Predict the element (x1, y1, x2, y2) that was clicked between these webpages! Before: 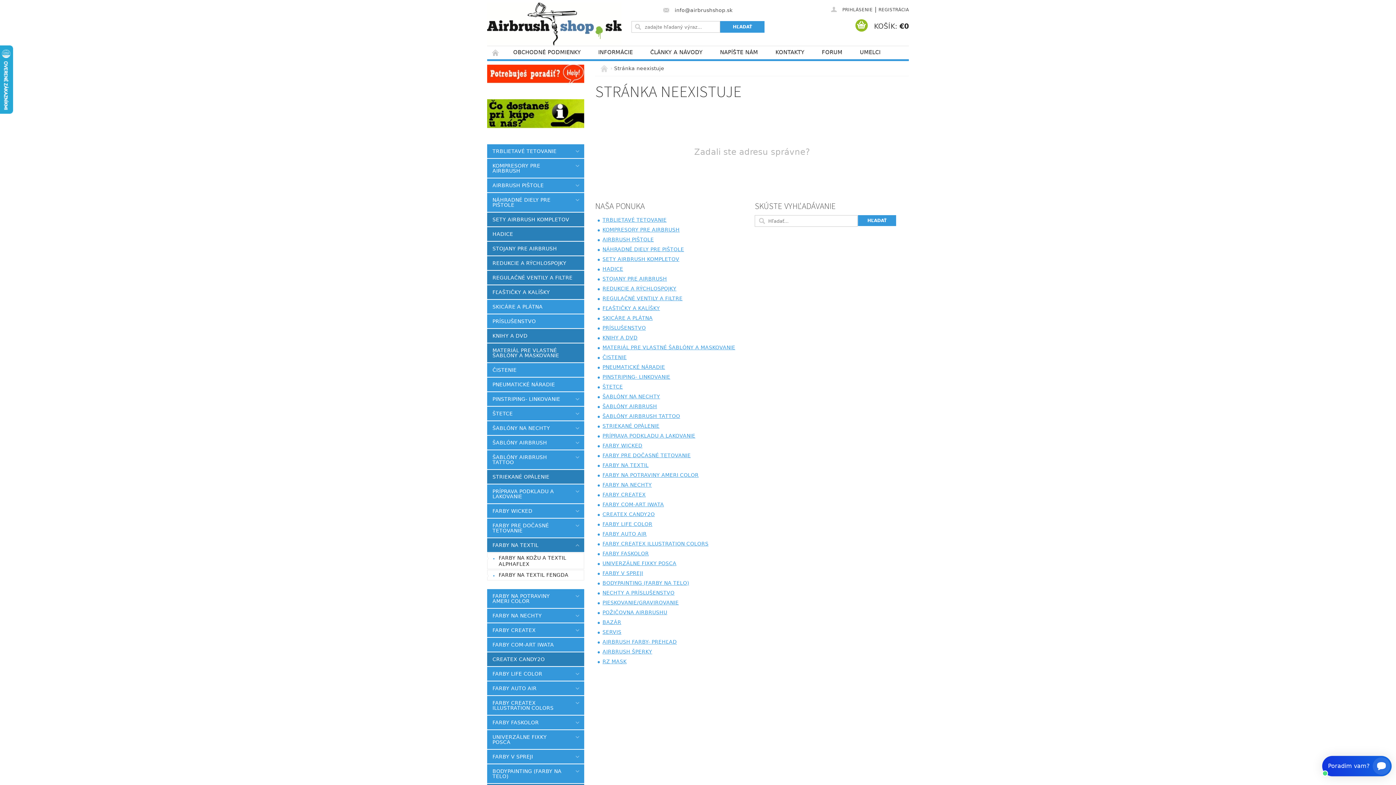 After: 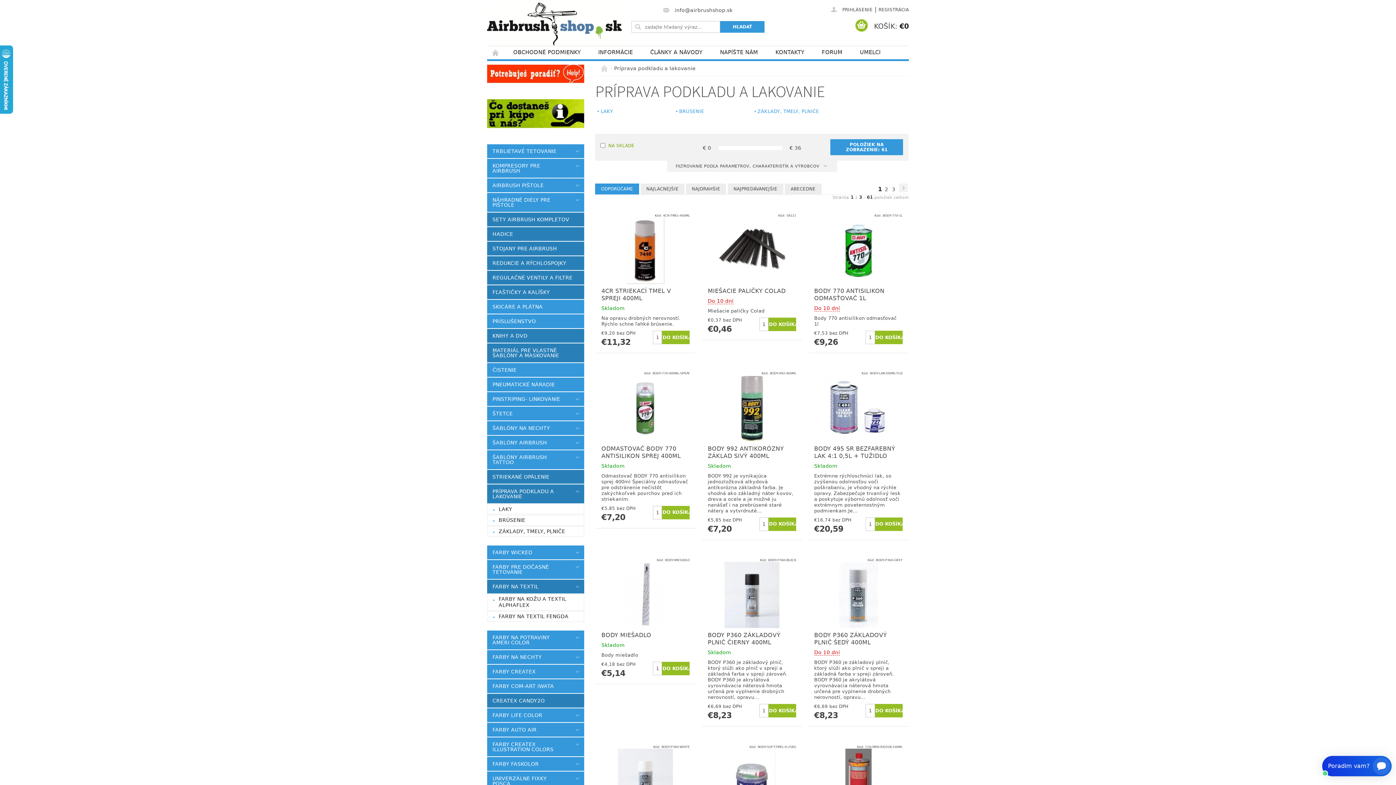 Action: label: PRÍPRAVA PODKLADU A LAKOVANIE bbox: (487, 484, 569, 503)